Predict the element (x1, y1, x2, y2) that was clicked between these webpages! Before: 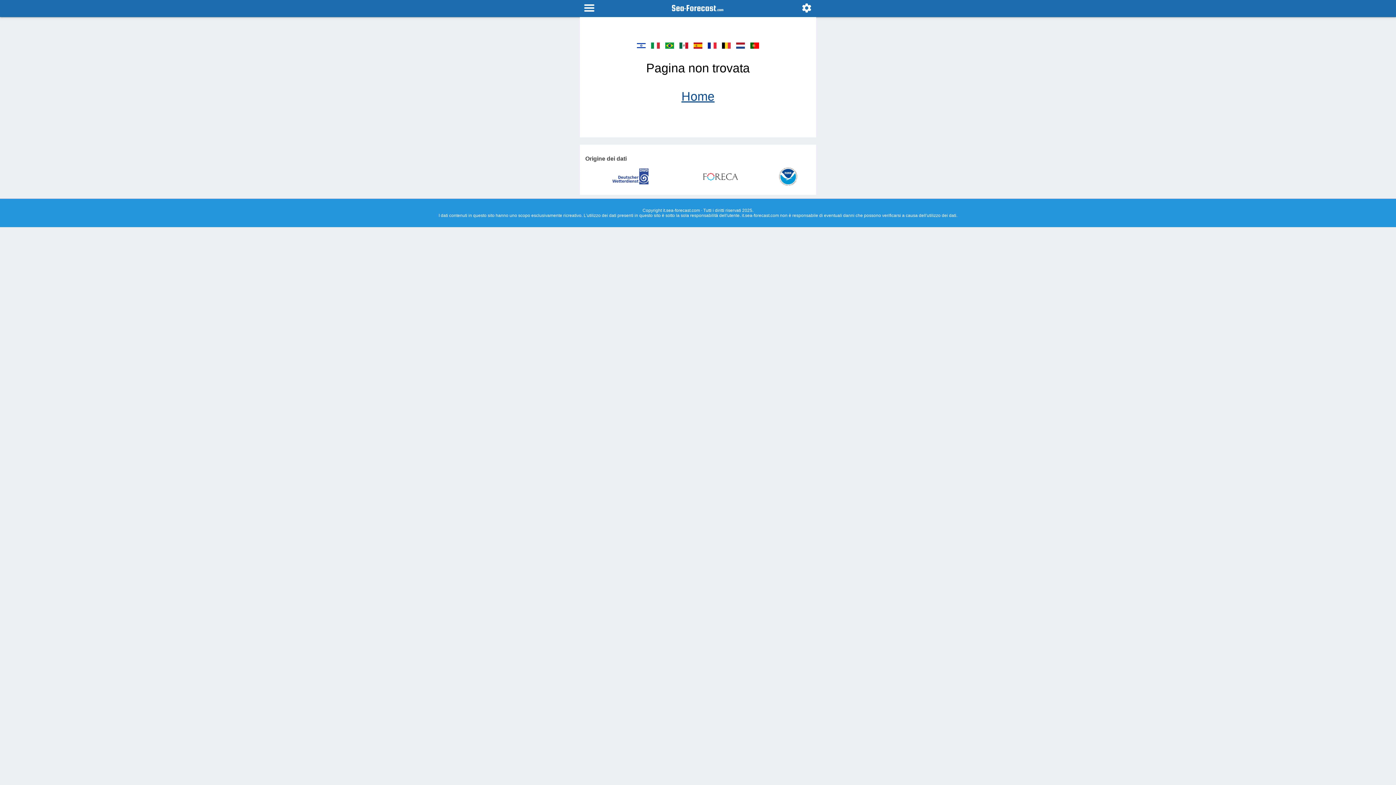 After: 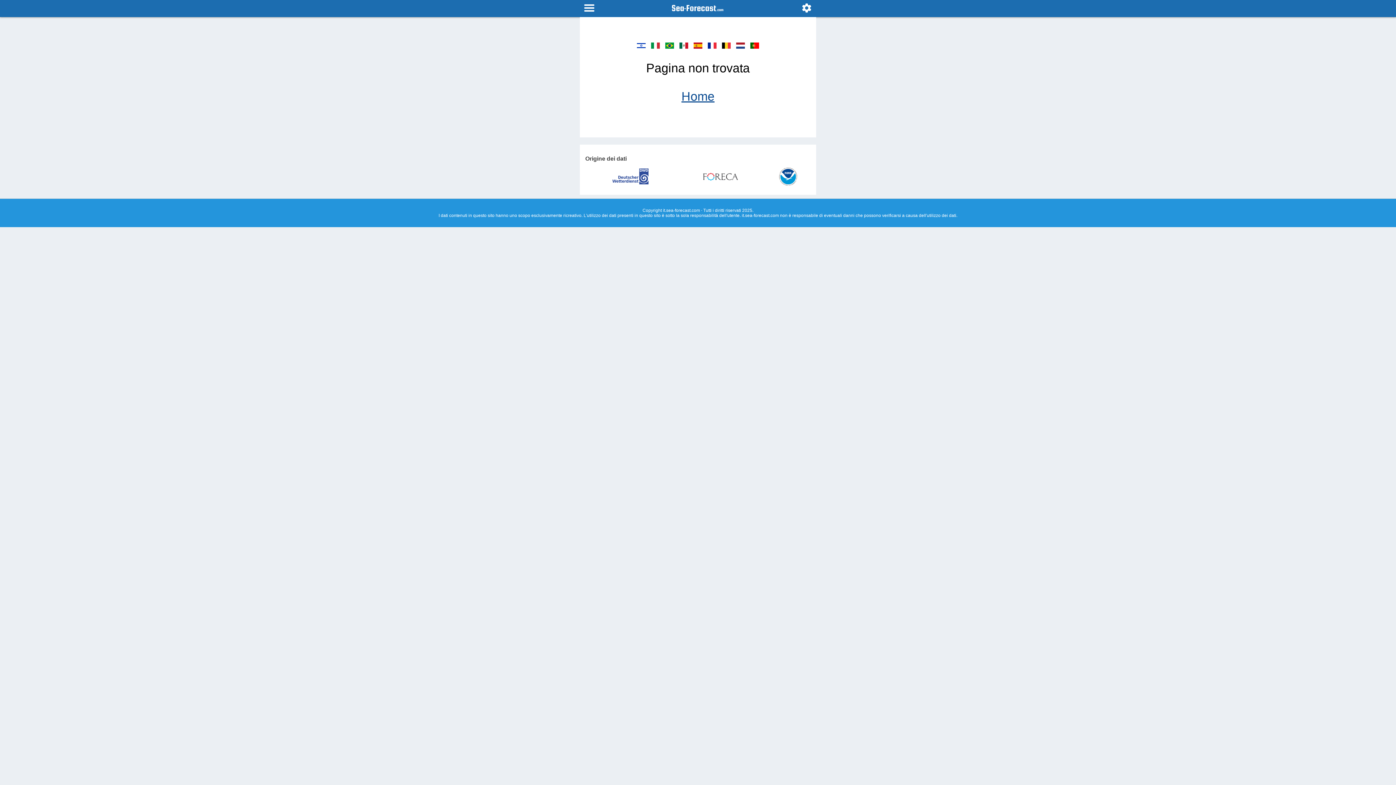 Action: bbox: (779, 180, 797, 186)